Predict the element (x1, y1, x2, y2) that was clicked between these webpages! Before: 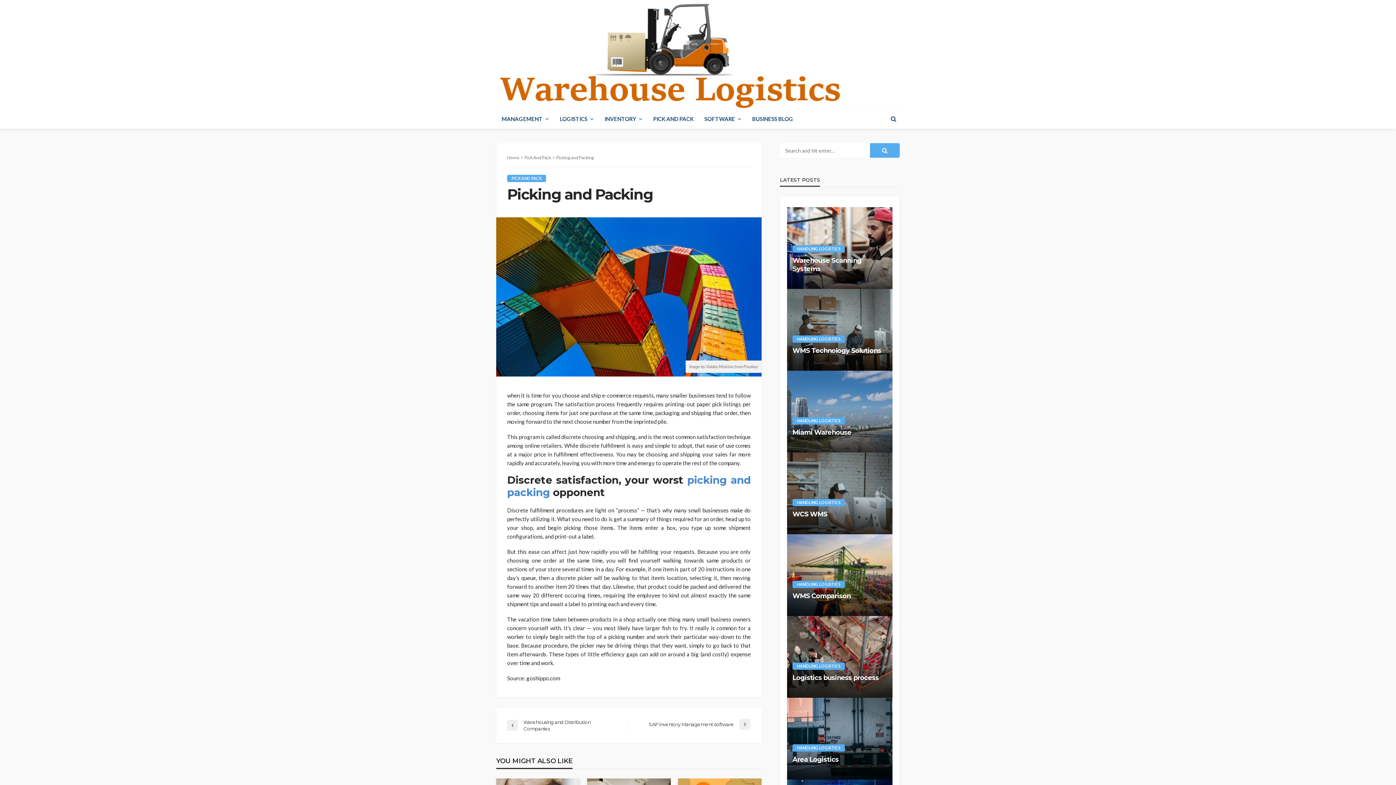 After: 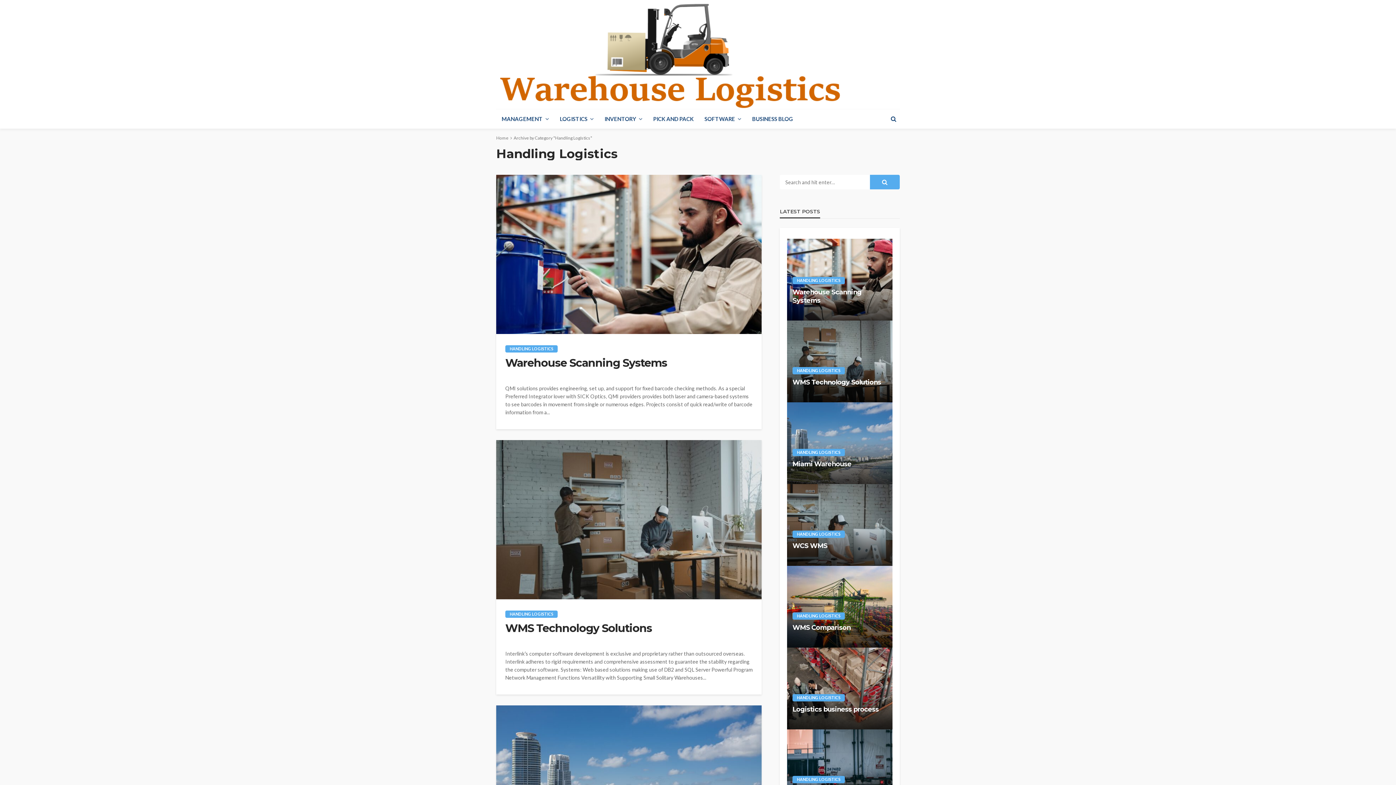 Action: bbox: (792, 245, 845, 252) label: HANDLING LOGISTICS